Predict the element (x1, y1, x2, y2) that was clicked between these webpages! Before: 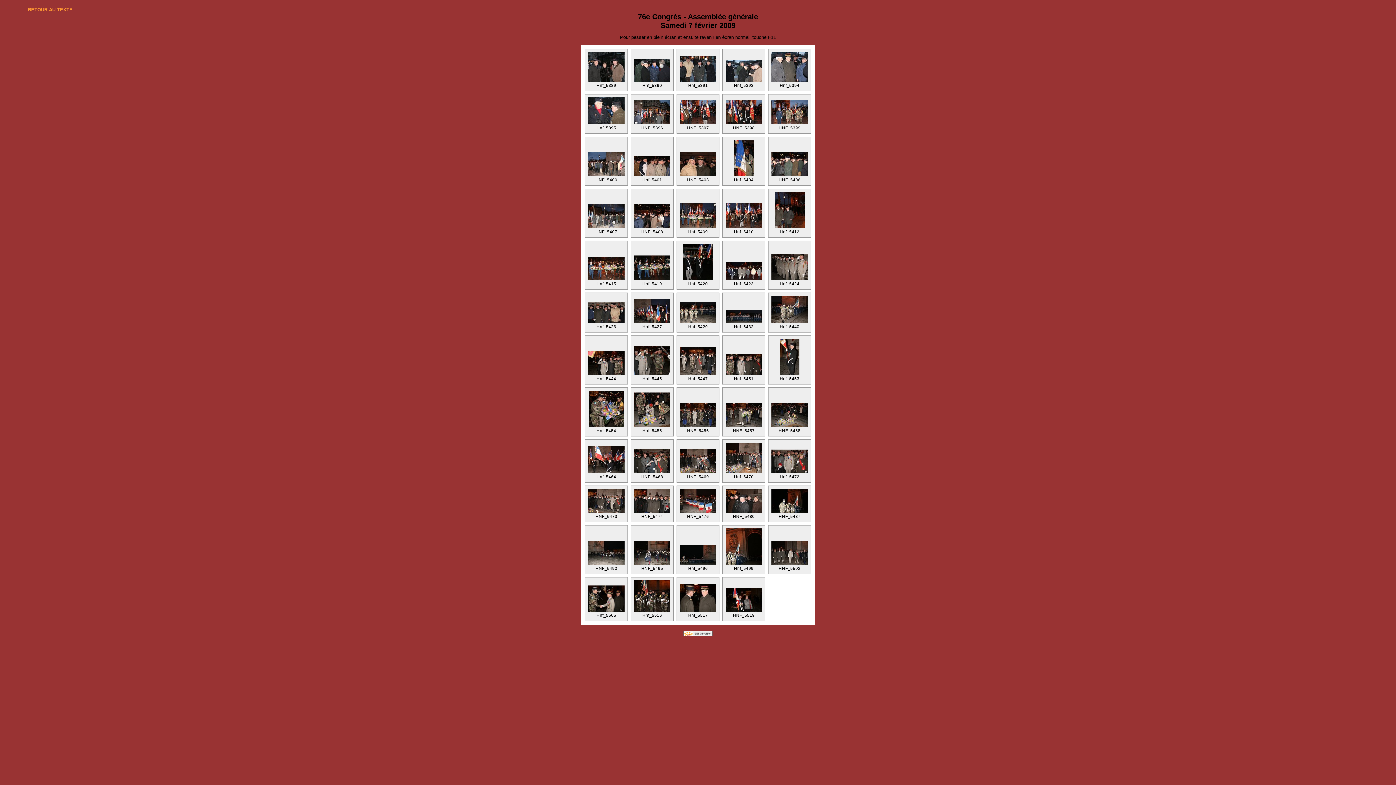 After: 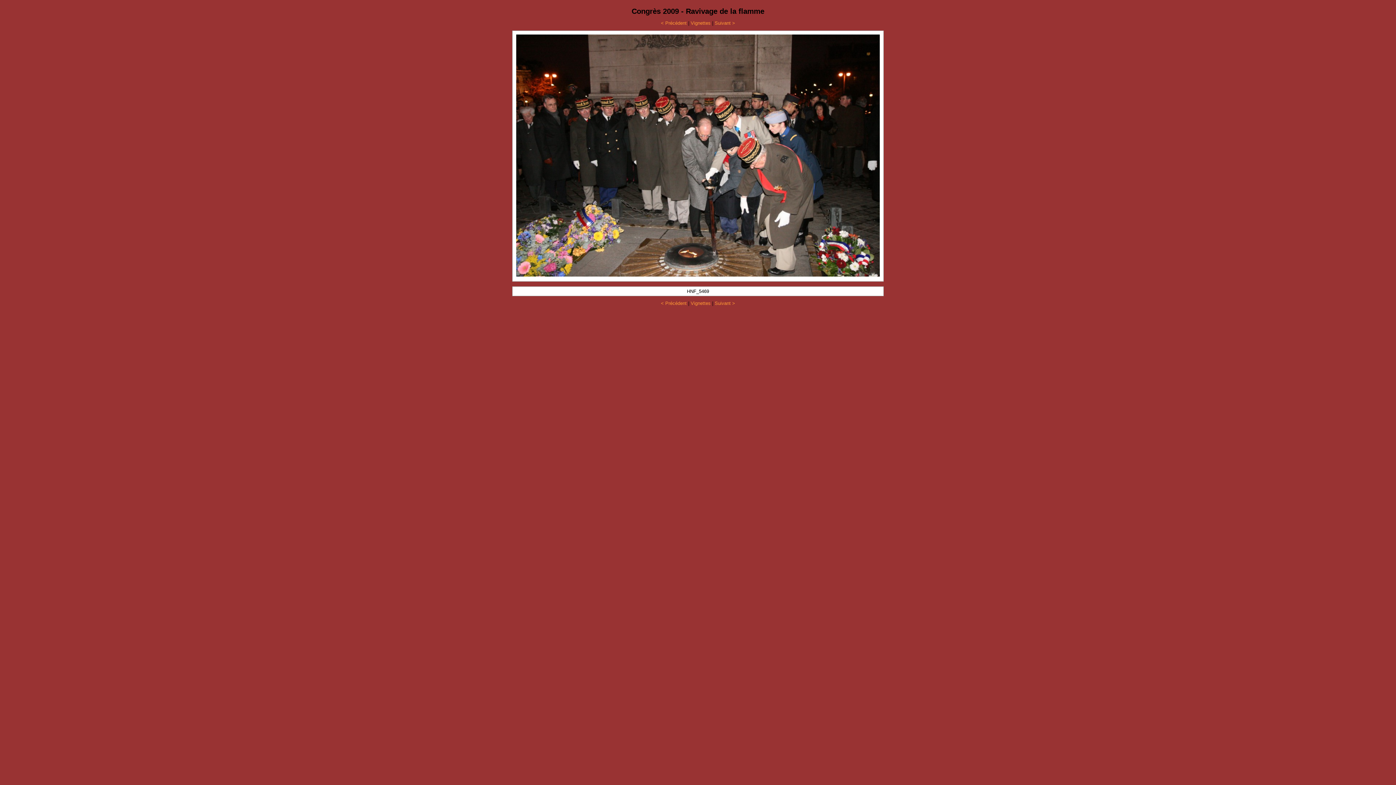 Action: bbox: (680, 469, 716, 474)